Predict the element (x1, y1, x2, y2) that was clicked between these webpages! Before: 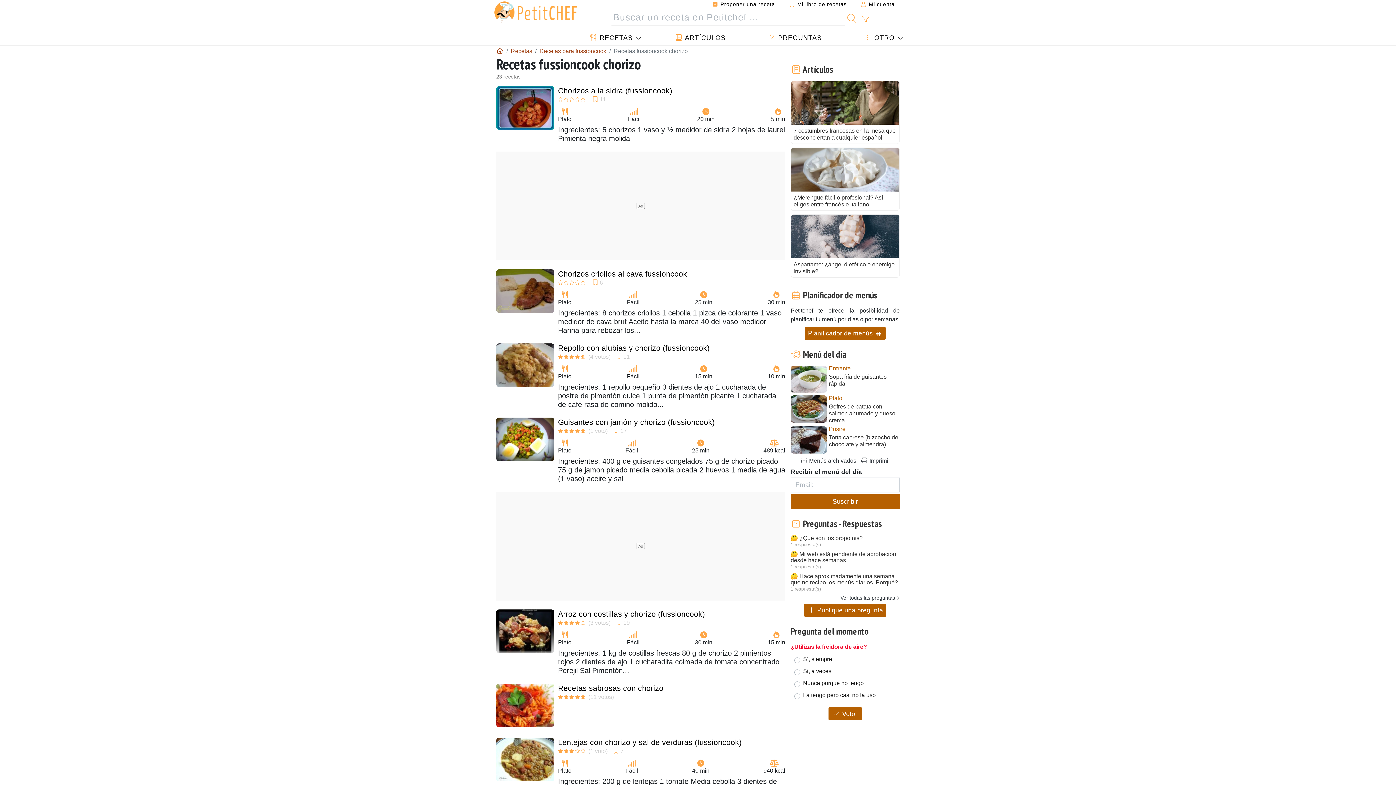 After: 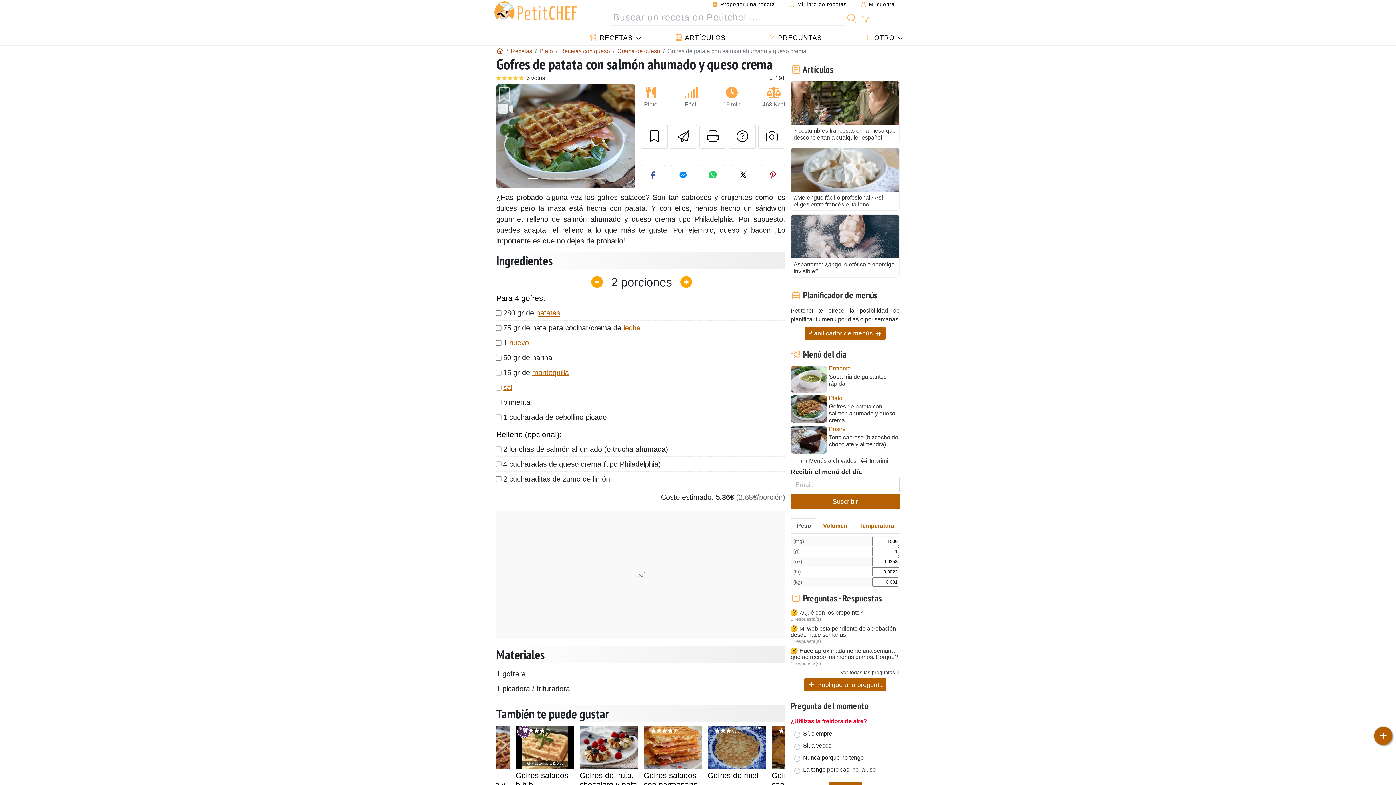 Action: bbox: (829, 403, 900, 423) label: Gofres de patata con salmón ahumado y queso crema